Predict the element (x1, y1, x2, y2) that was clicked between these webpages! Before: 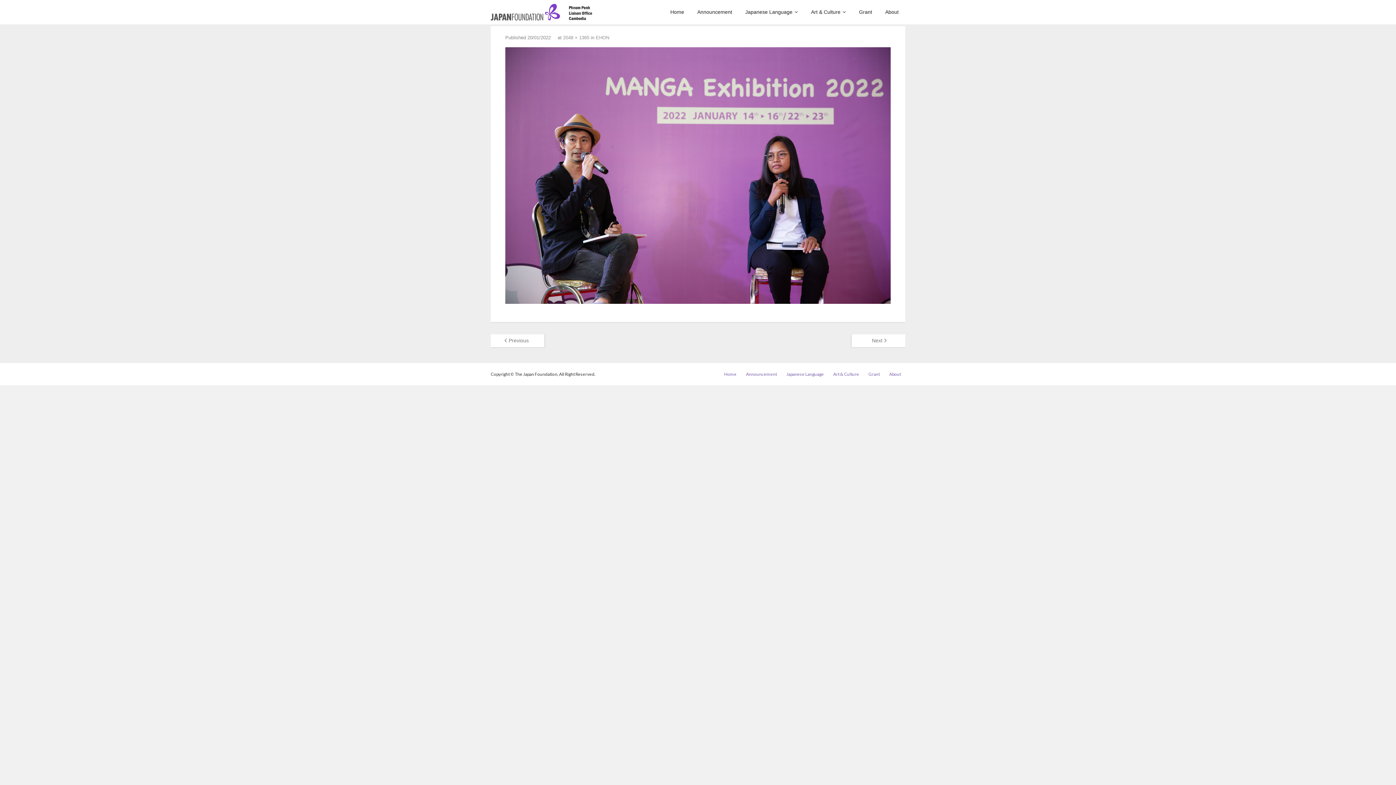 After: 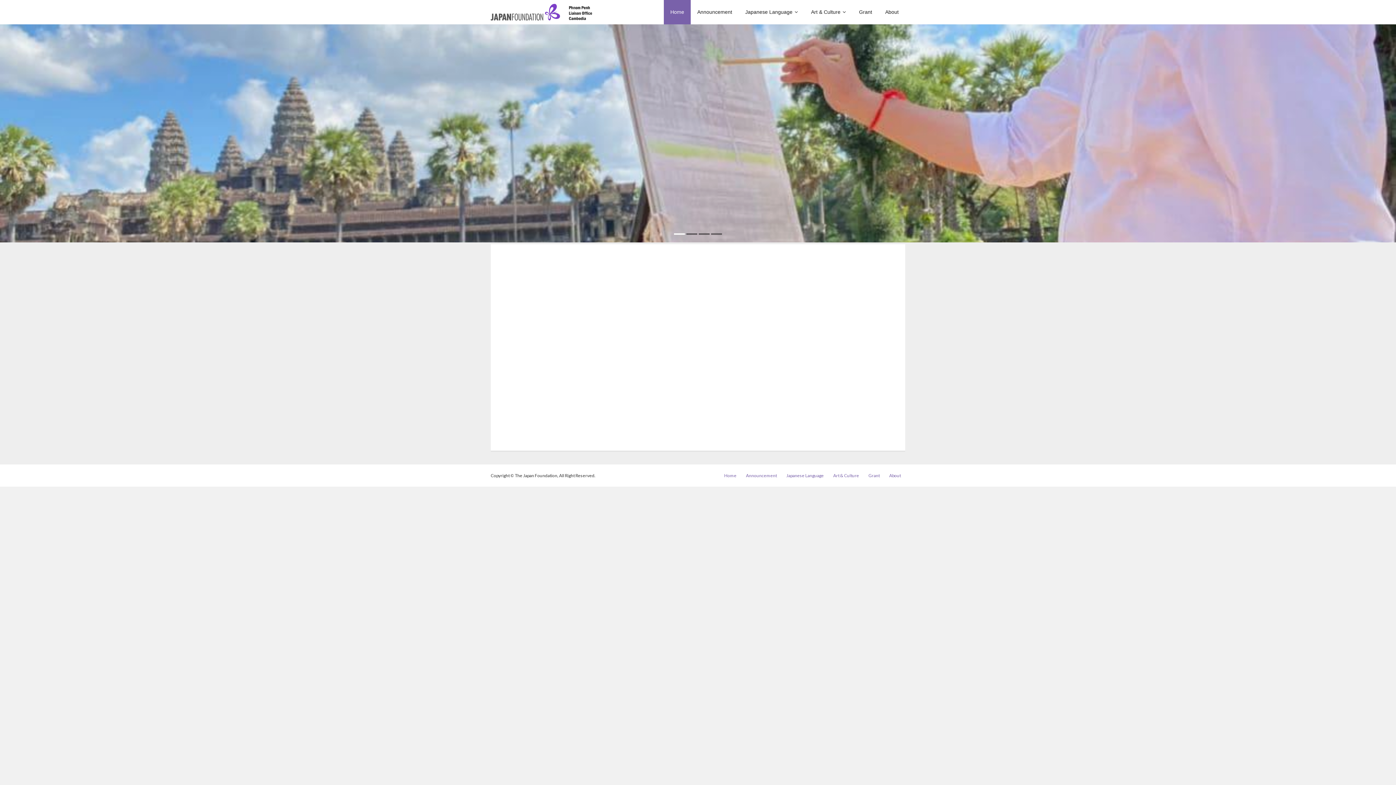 Action: bbox: (490, 17, 601, 22)